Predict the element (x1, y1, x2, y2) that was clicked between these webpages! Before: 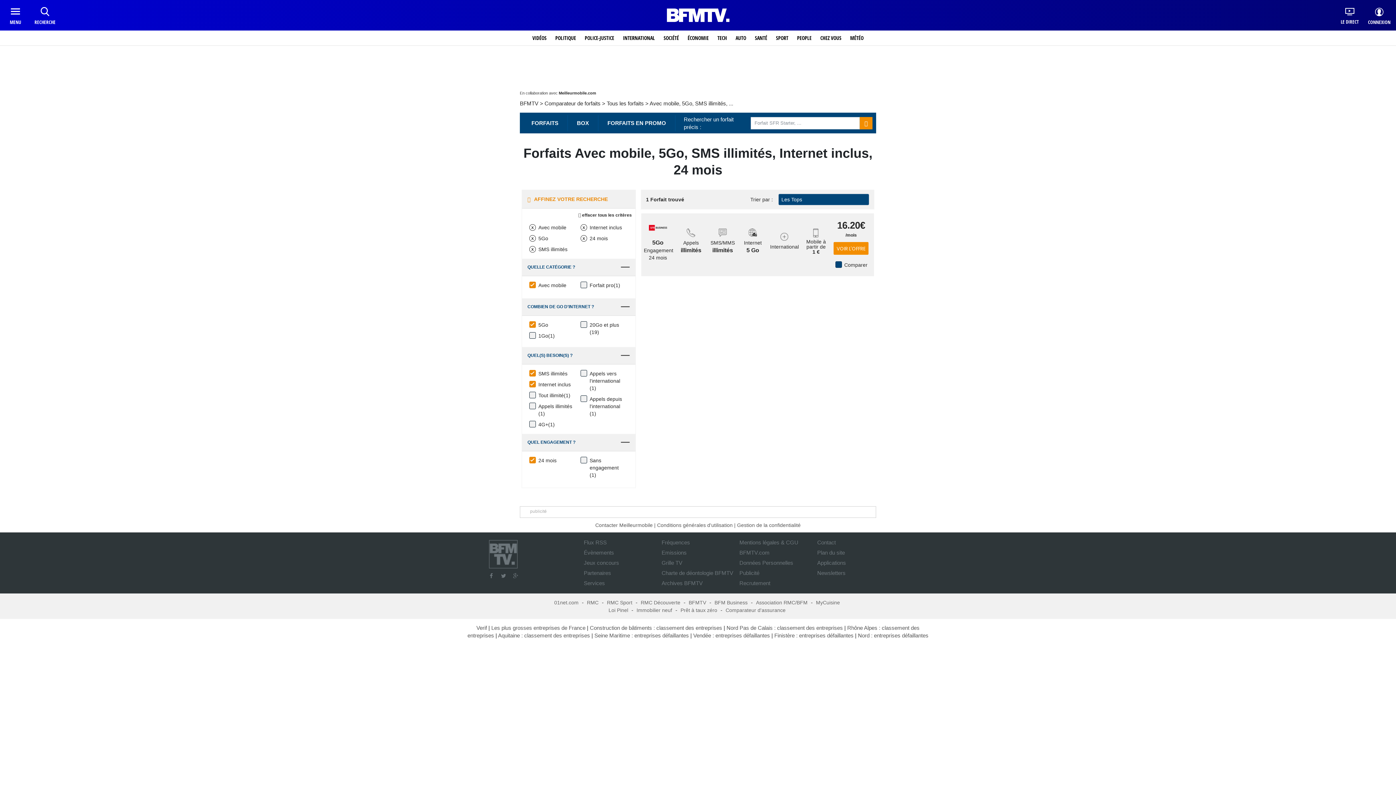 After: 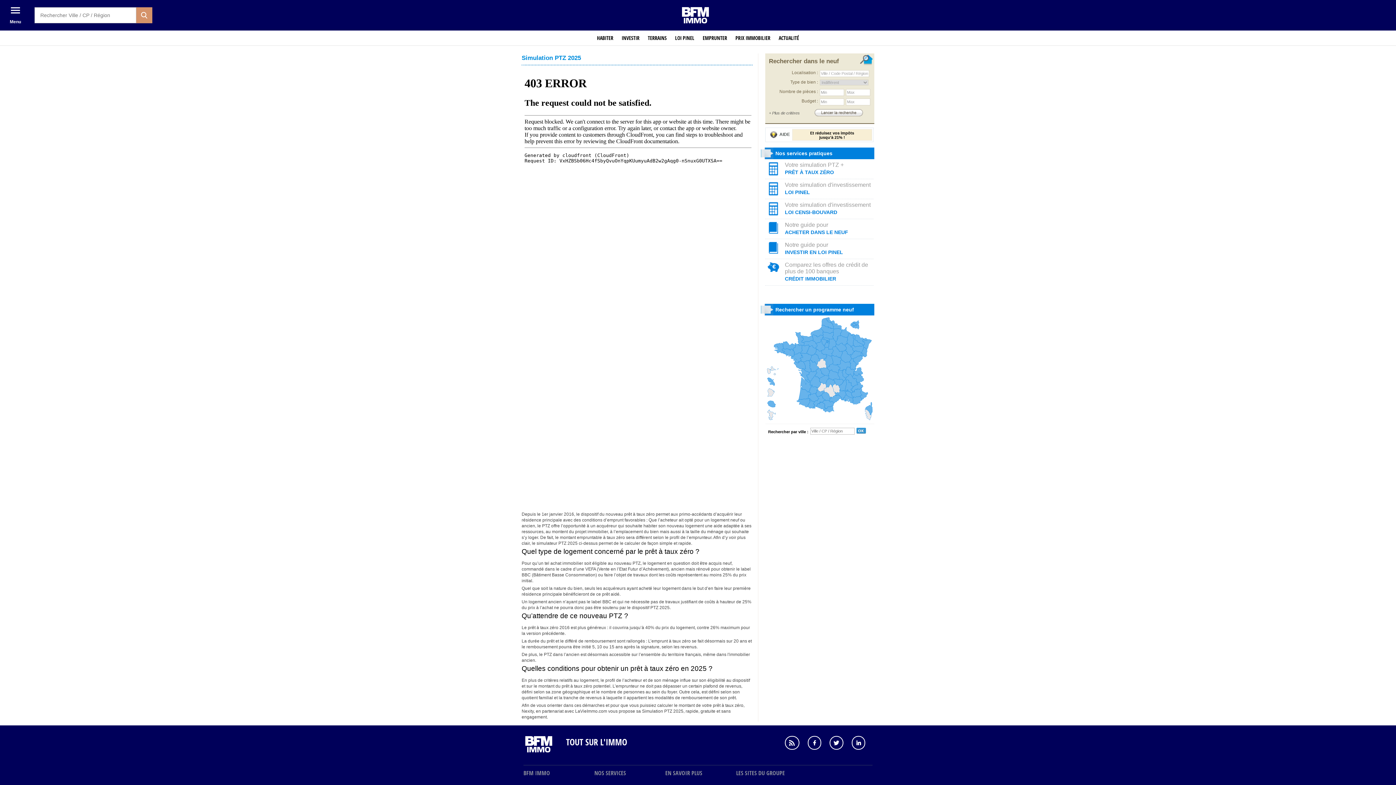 Action: bbox: (680, 607, 717, 613) label: Prêt à taux zéro